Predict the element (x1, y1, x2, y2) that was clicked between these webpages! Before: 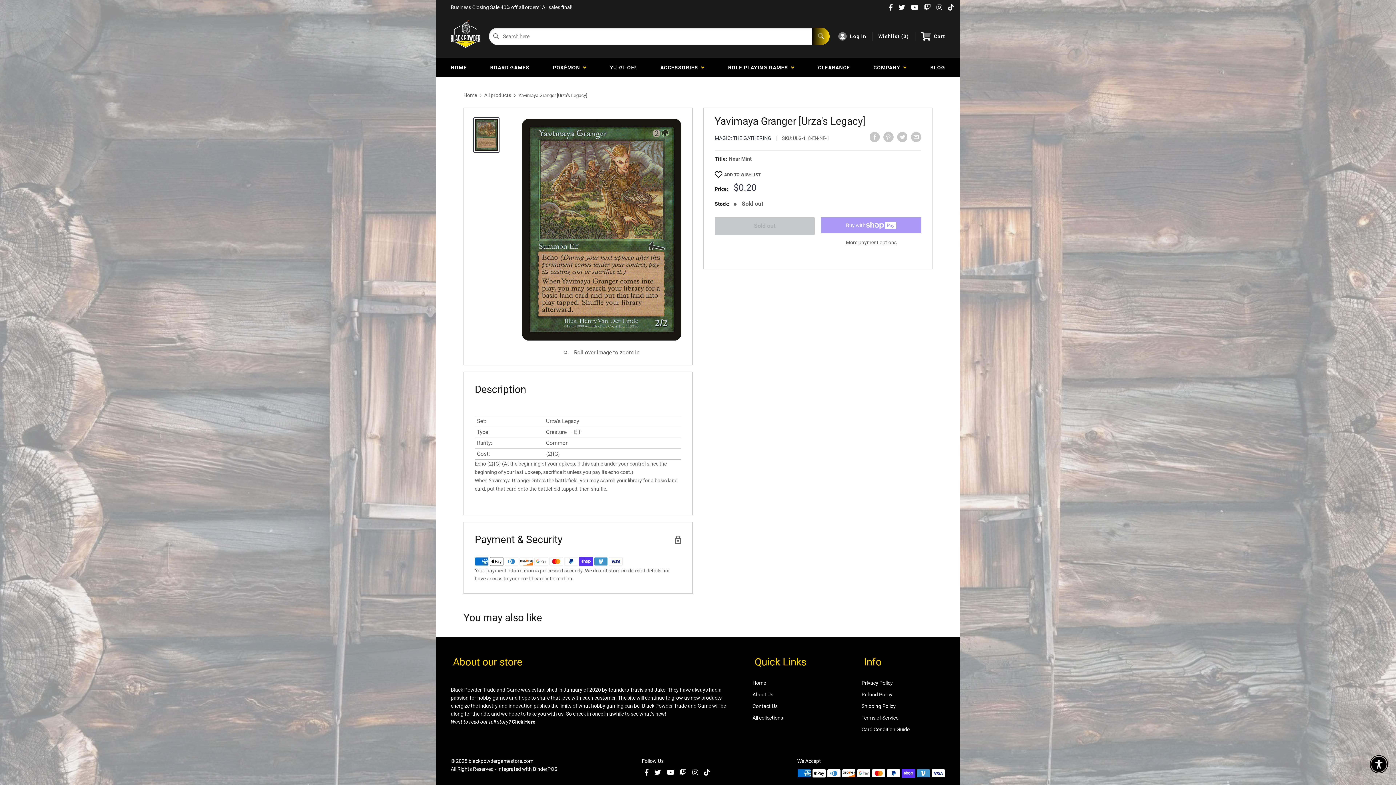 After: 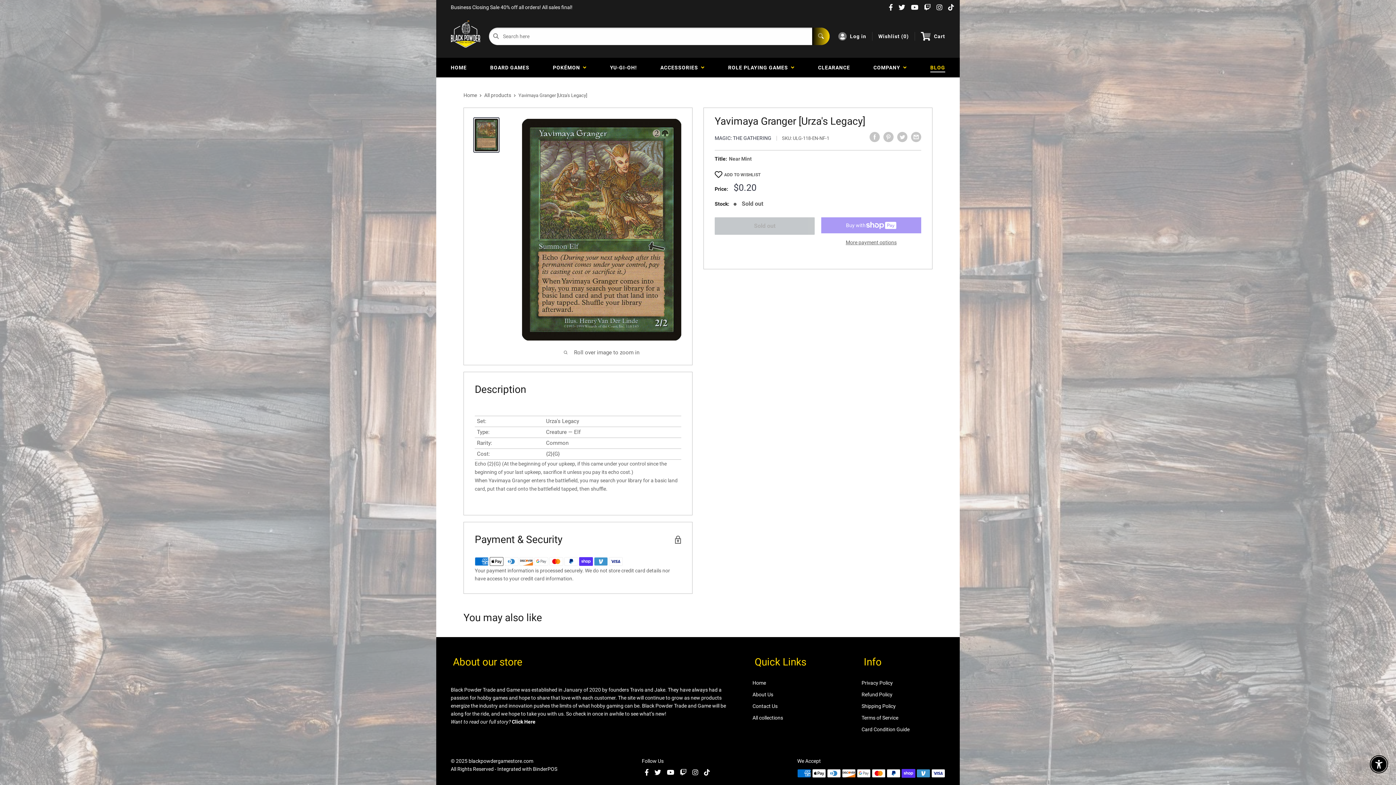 Action: bbox: (924, 57, 951, 77) label: BLOG